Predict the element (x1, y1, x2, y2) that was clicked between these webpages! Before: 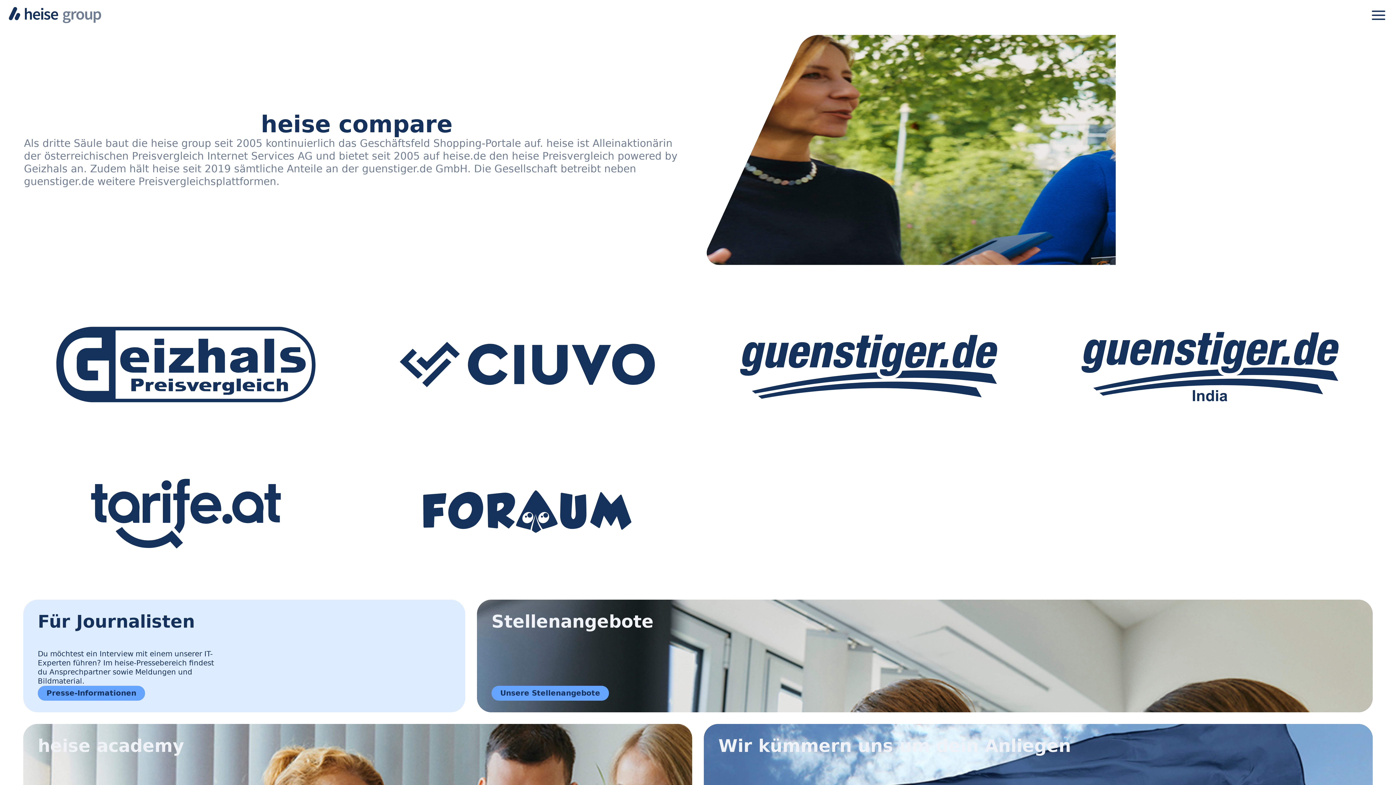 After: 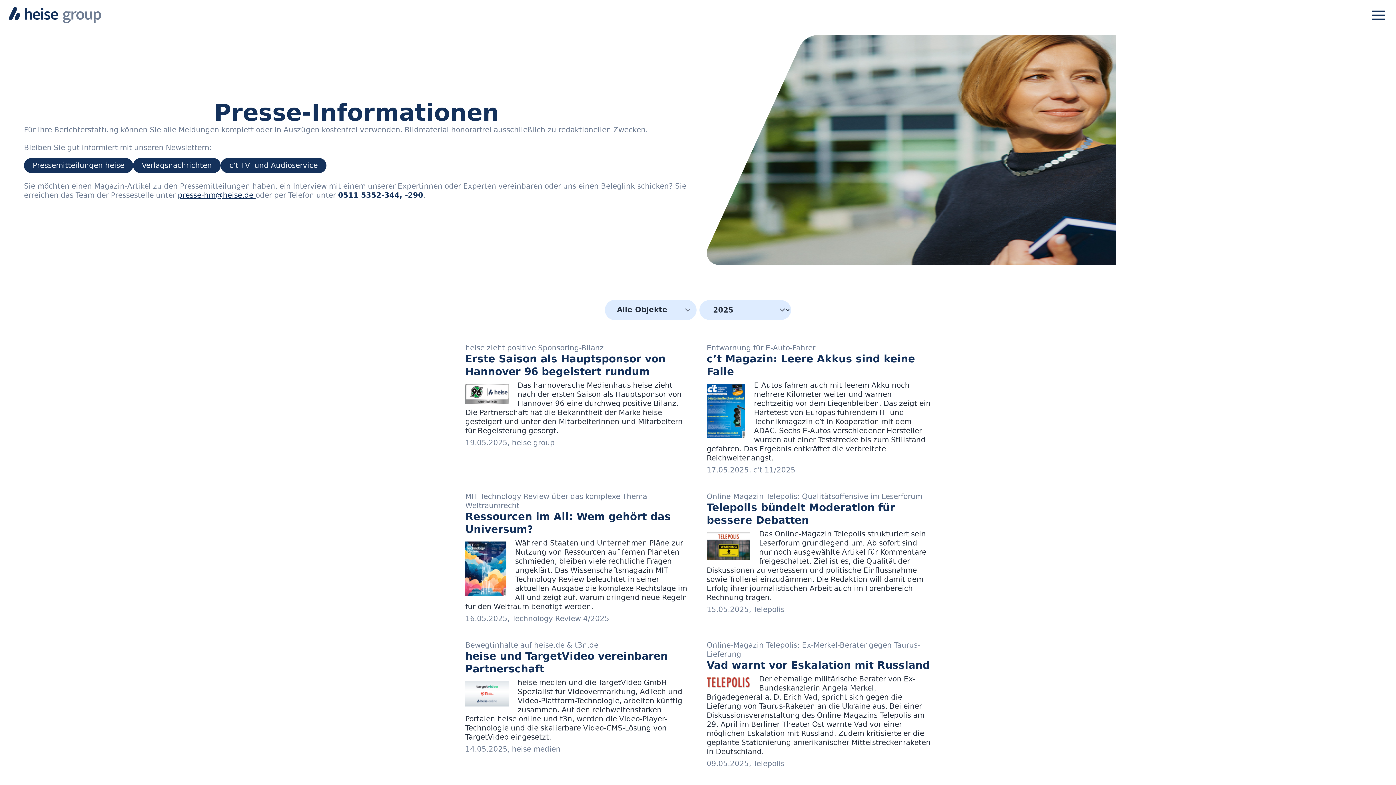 Action: label: Für Journalisten

Du möchtest ein Interview mit einem unserer IT-Experten führen? Im heise-Pressebereich findest du Ansprechpartner sowie Meldungen und Bildmaterial.

Presse-Informationen bbox: (37, 611, 450, 701)